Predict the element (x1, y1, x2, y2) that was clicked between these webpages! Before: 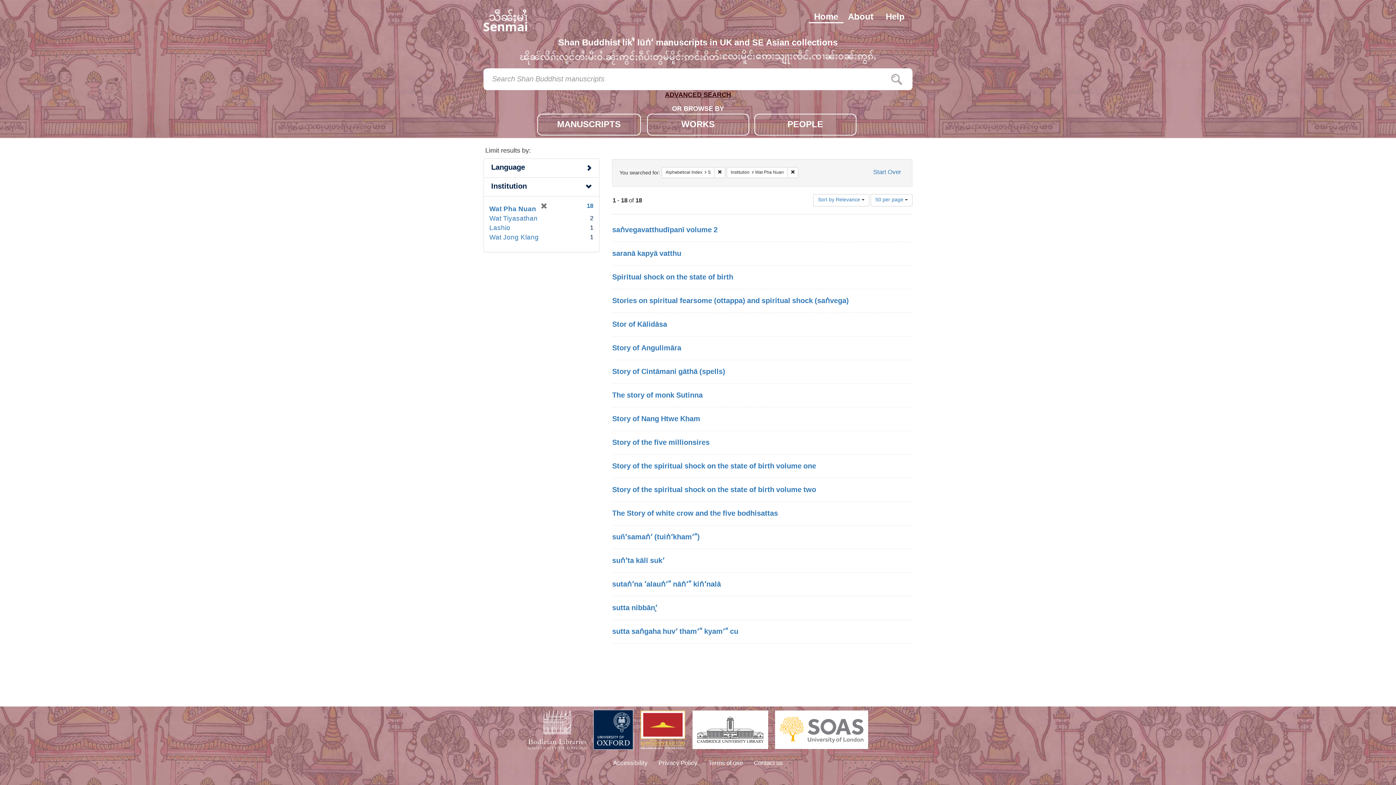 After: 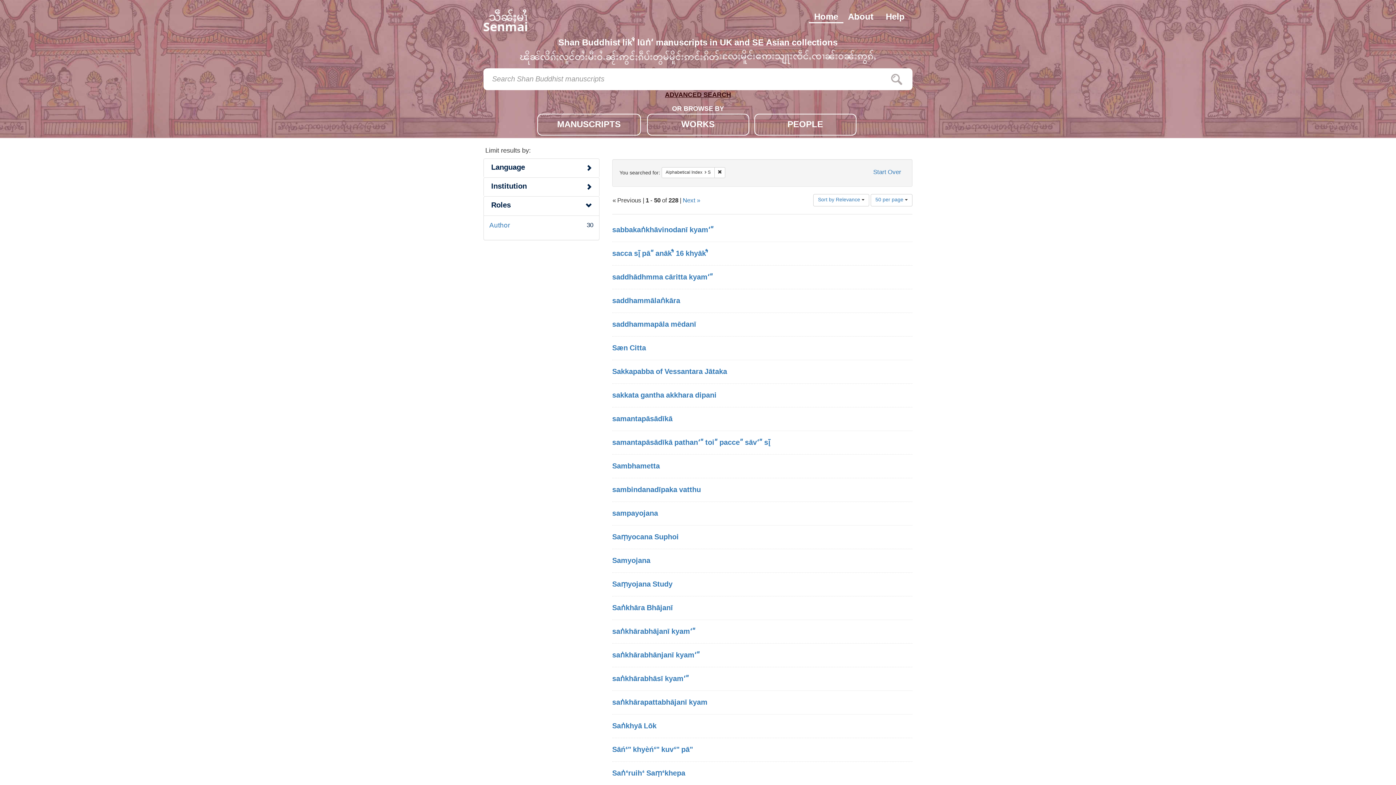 Action: label: [remove] bbox: (536, 202, 547, 217)